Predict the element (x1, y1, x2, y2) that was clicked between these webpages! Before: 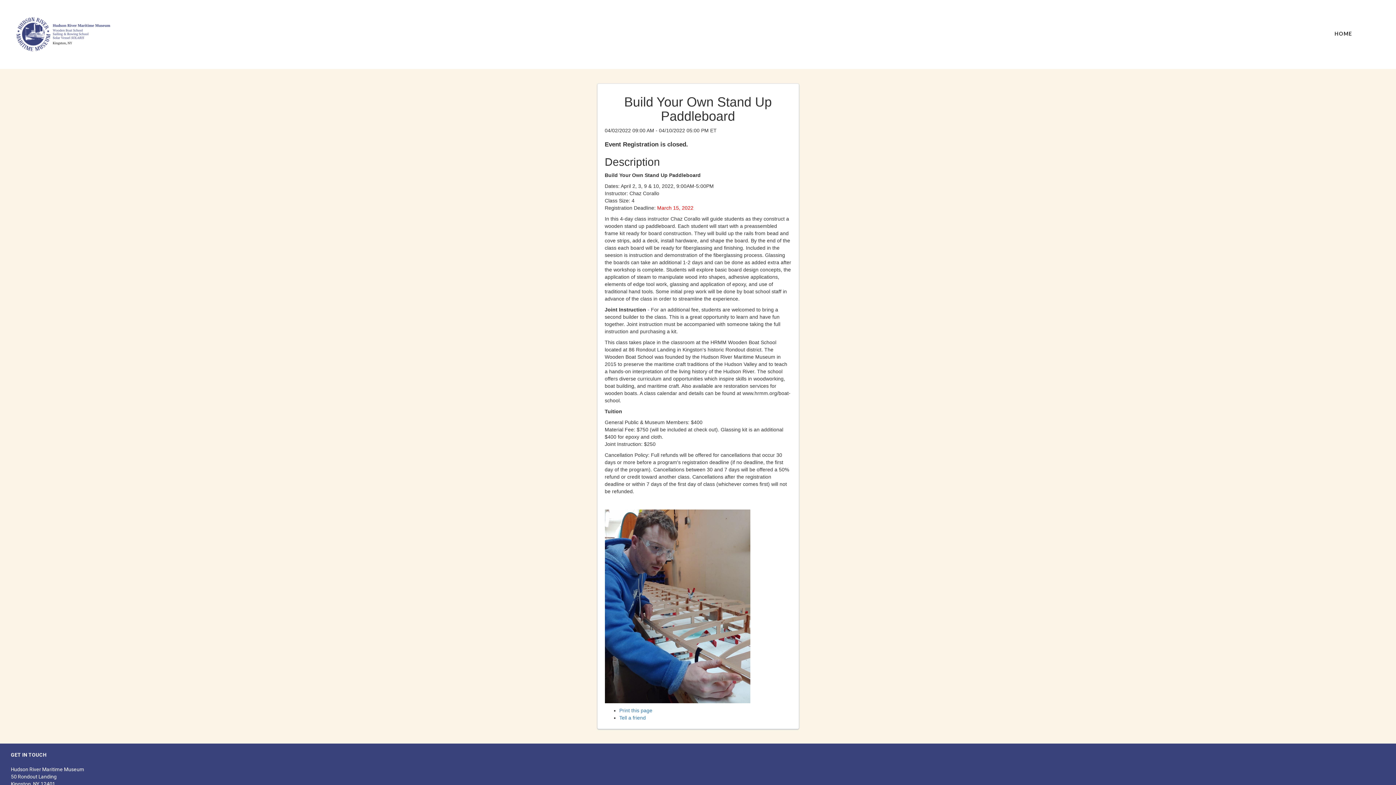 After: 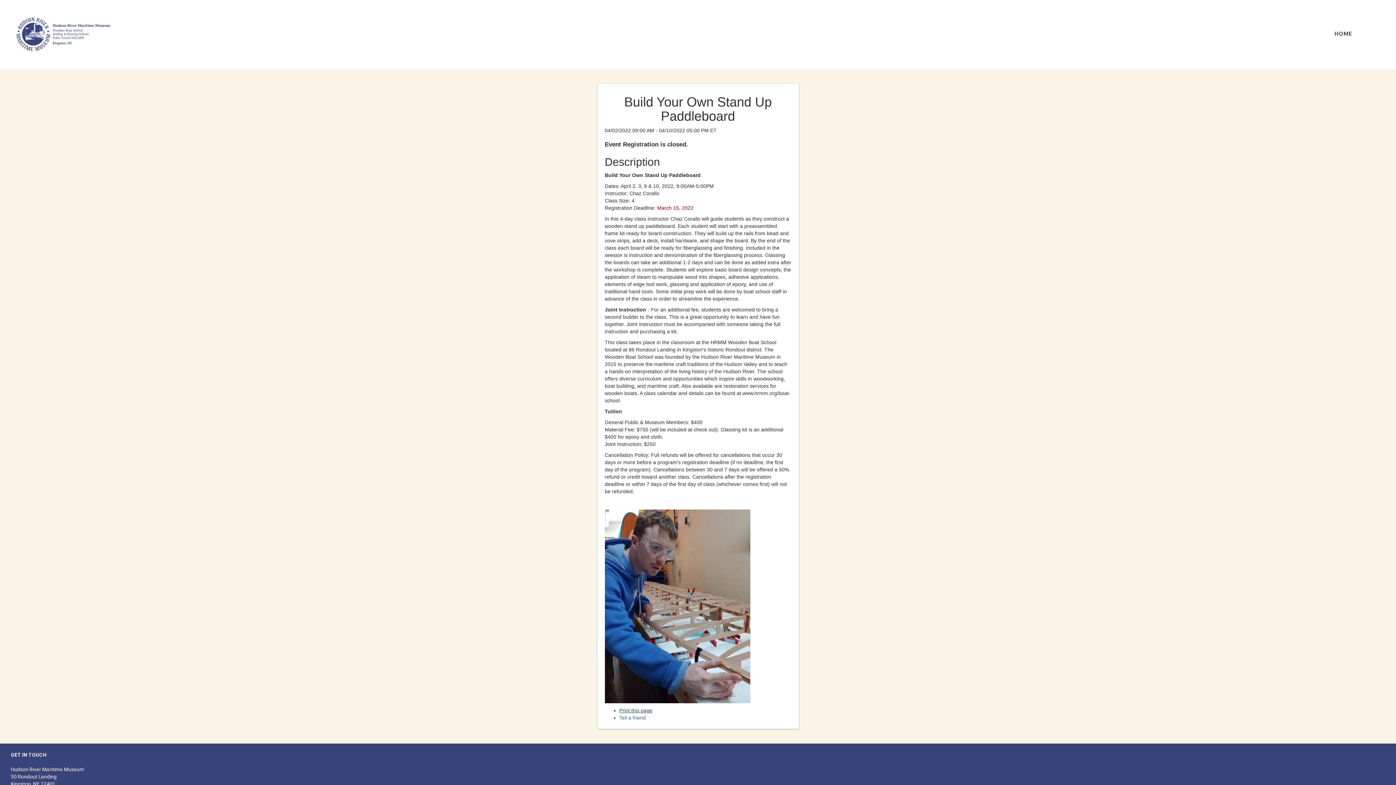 Action: bbox: (619, 707, 652, 713) label: Print this page